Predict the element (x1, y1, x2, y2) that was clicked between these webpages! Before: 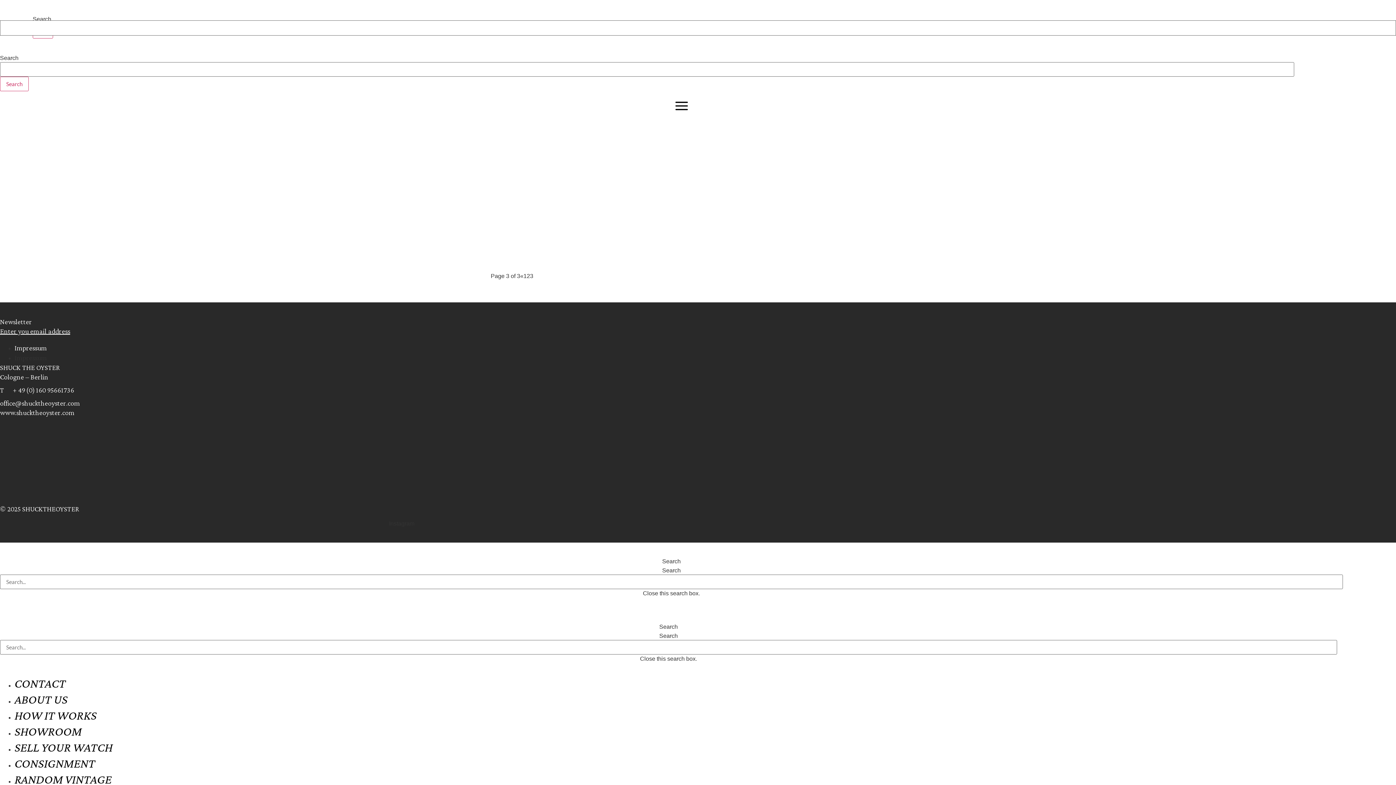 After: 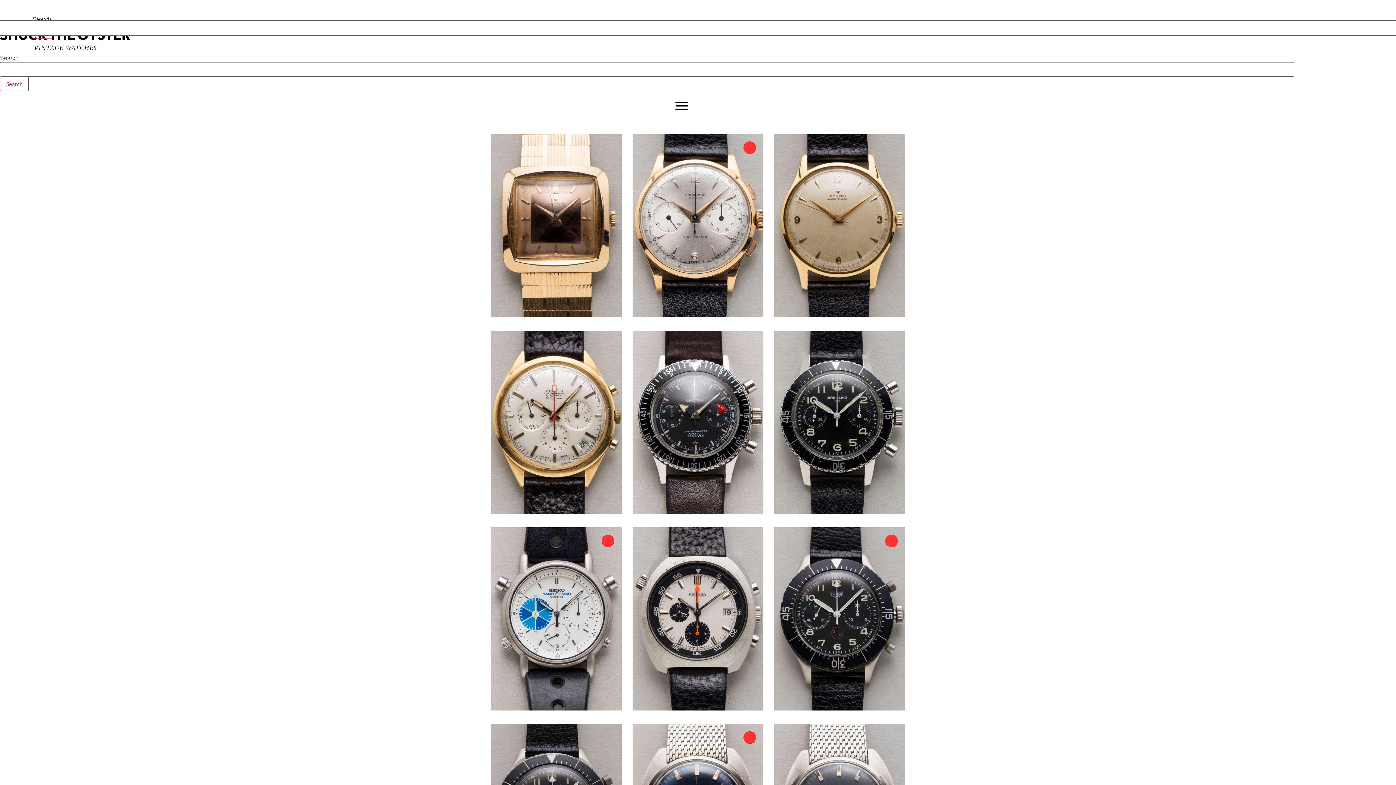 Action: label: Search bbox: (32, 23, 53, 38)